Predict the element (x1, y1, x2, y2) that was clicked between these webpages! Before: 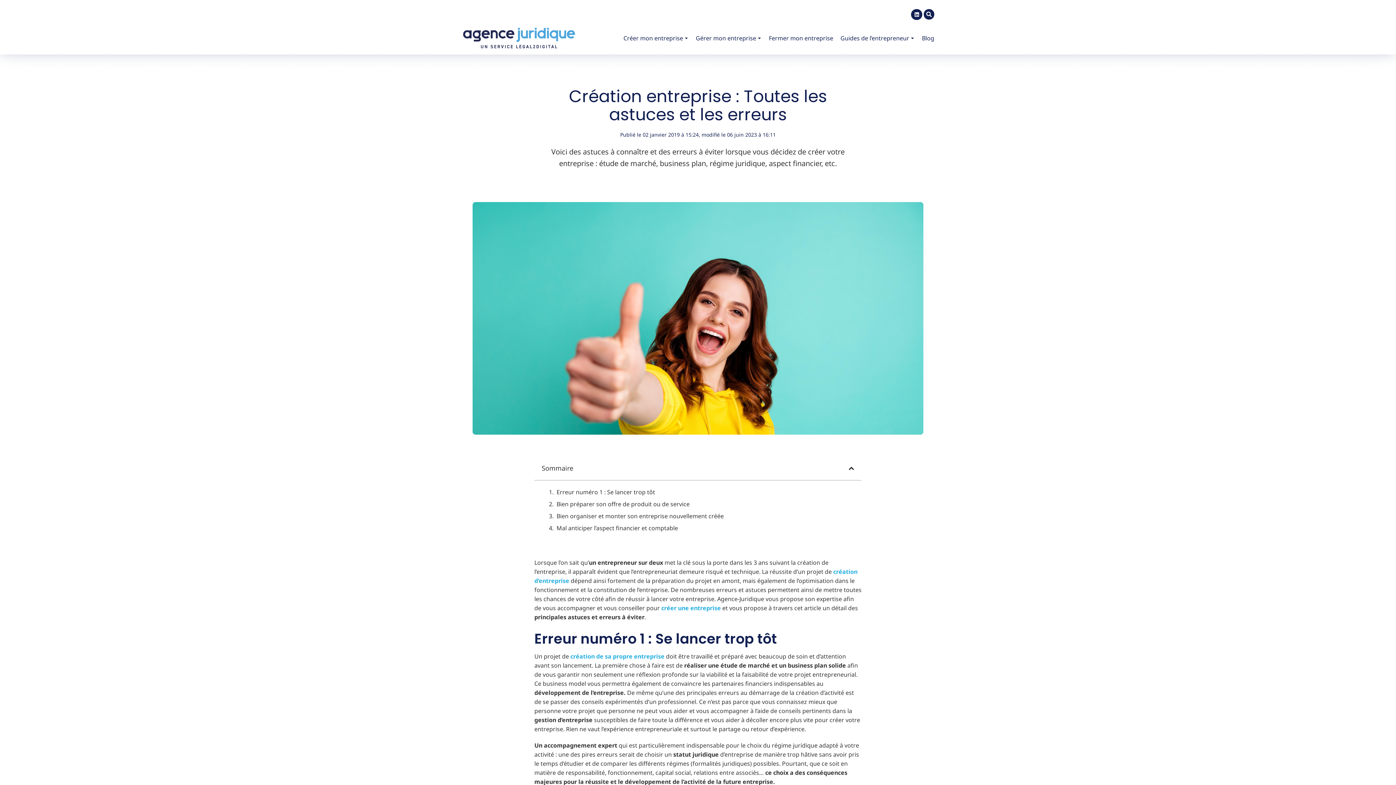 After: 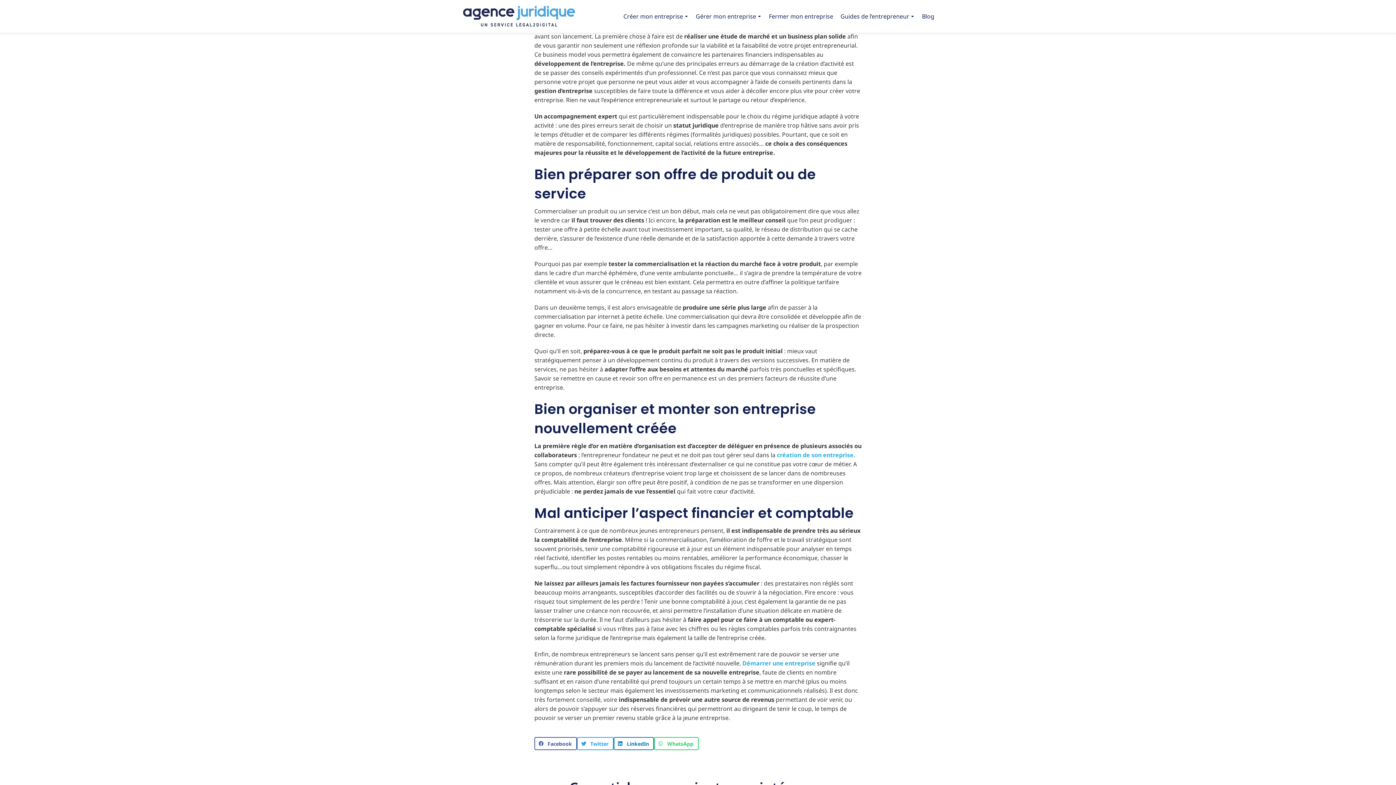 Action: label: Erreur numéro 1 : Se lancer trop tôt bbox: (556, 488, 655, 497)